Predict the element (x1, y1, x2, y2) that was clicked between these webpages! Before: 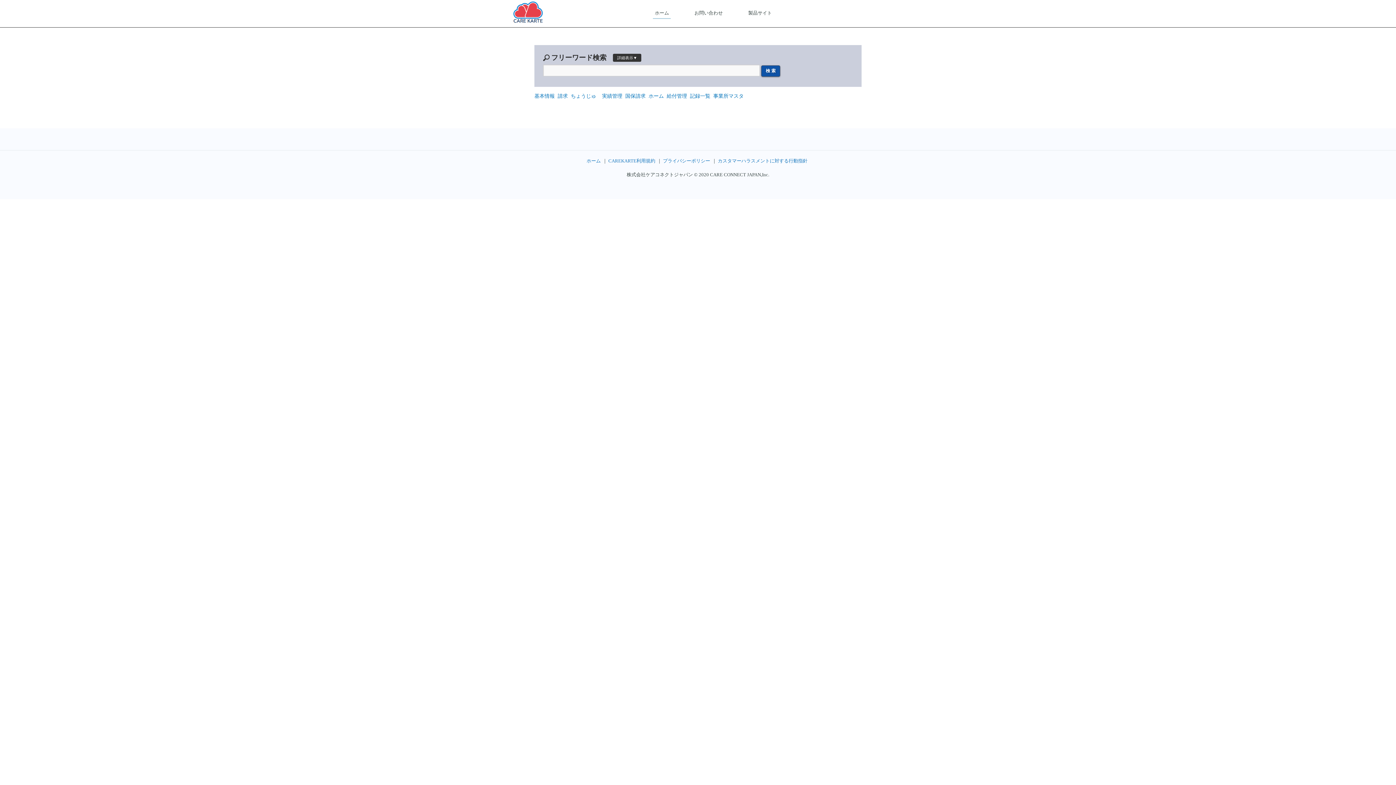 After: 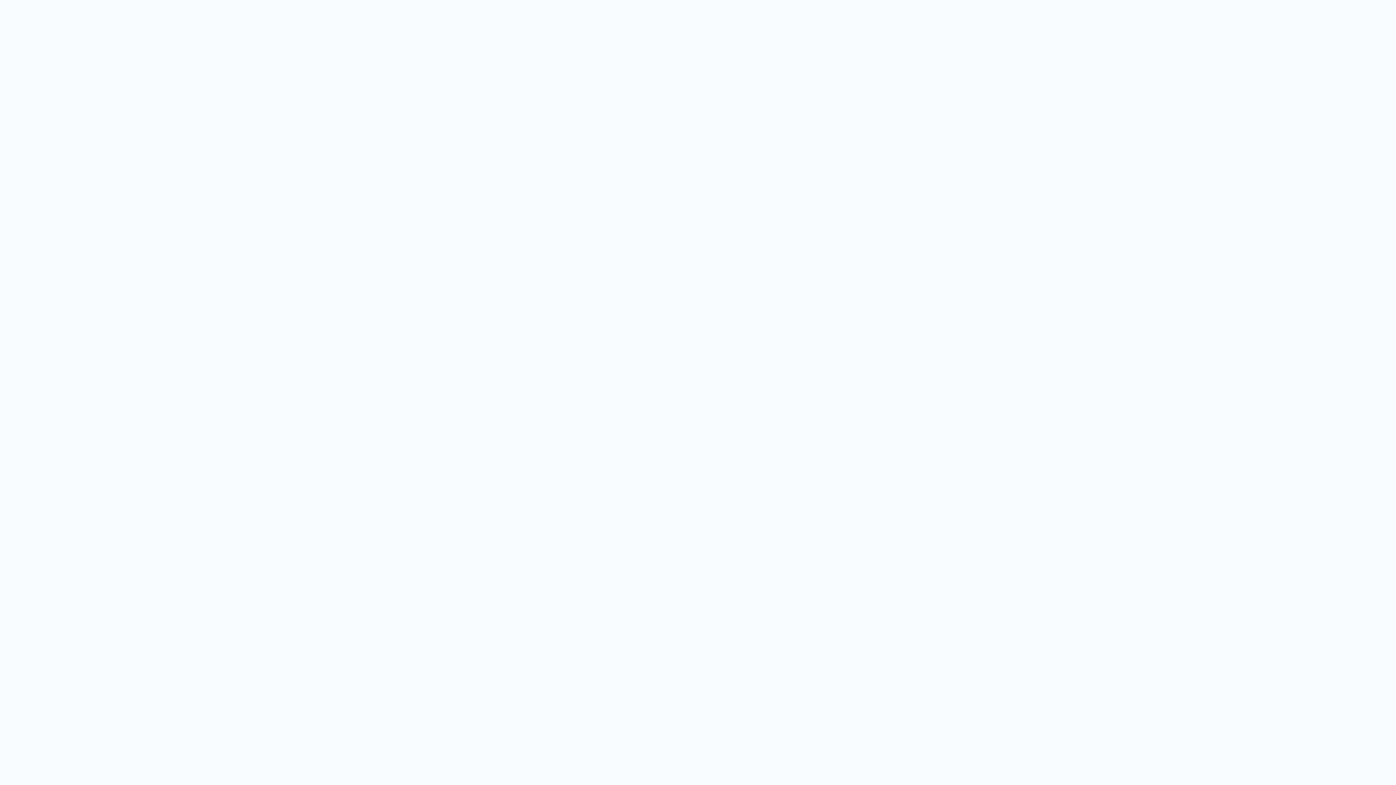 Action: bbox: (586, 158, 600, 163) label: ホーム